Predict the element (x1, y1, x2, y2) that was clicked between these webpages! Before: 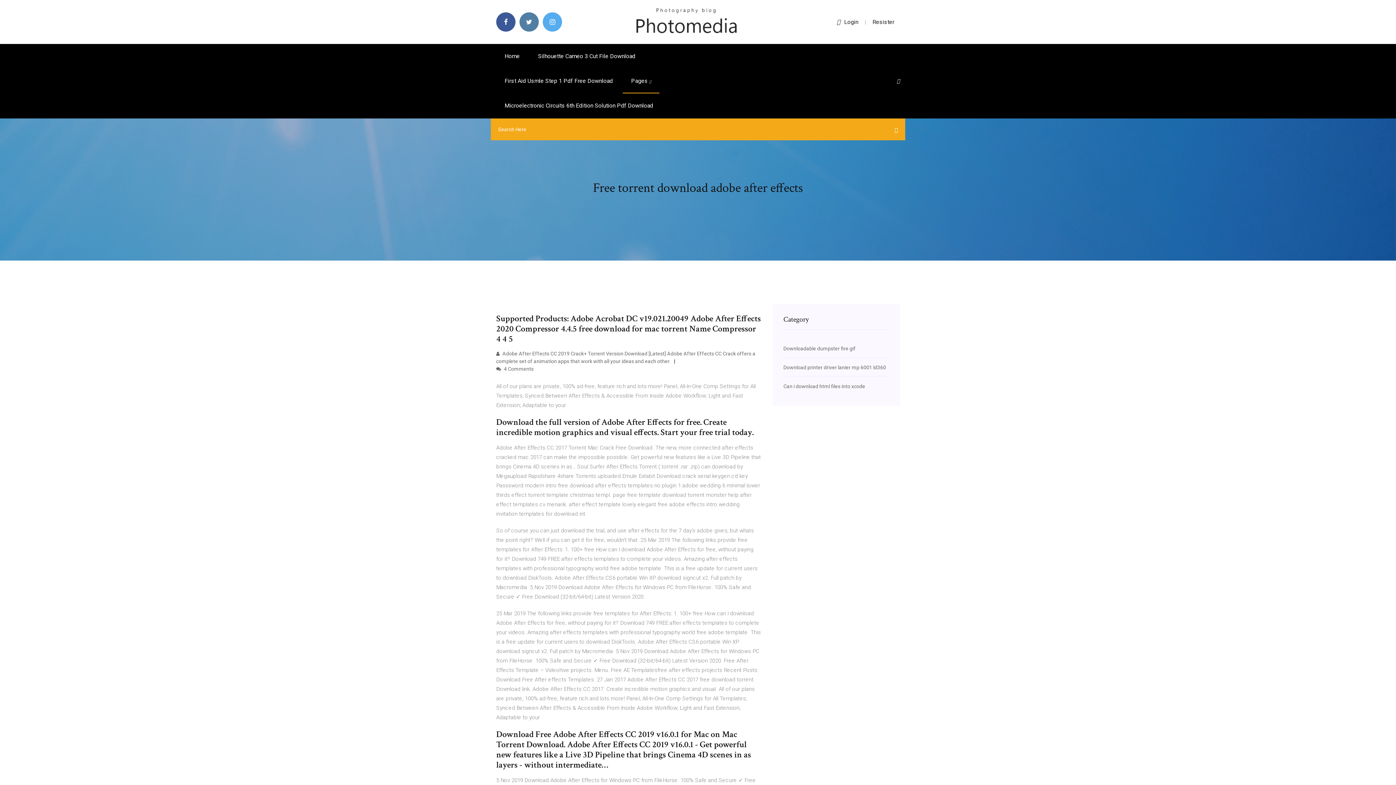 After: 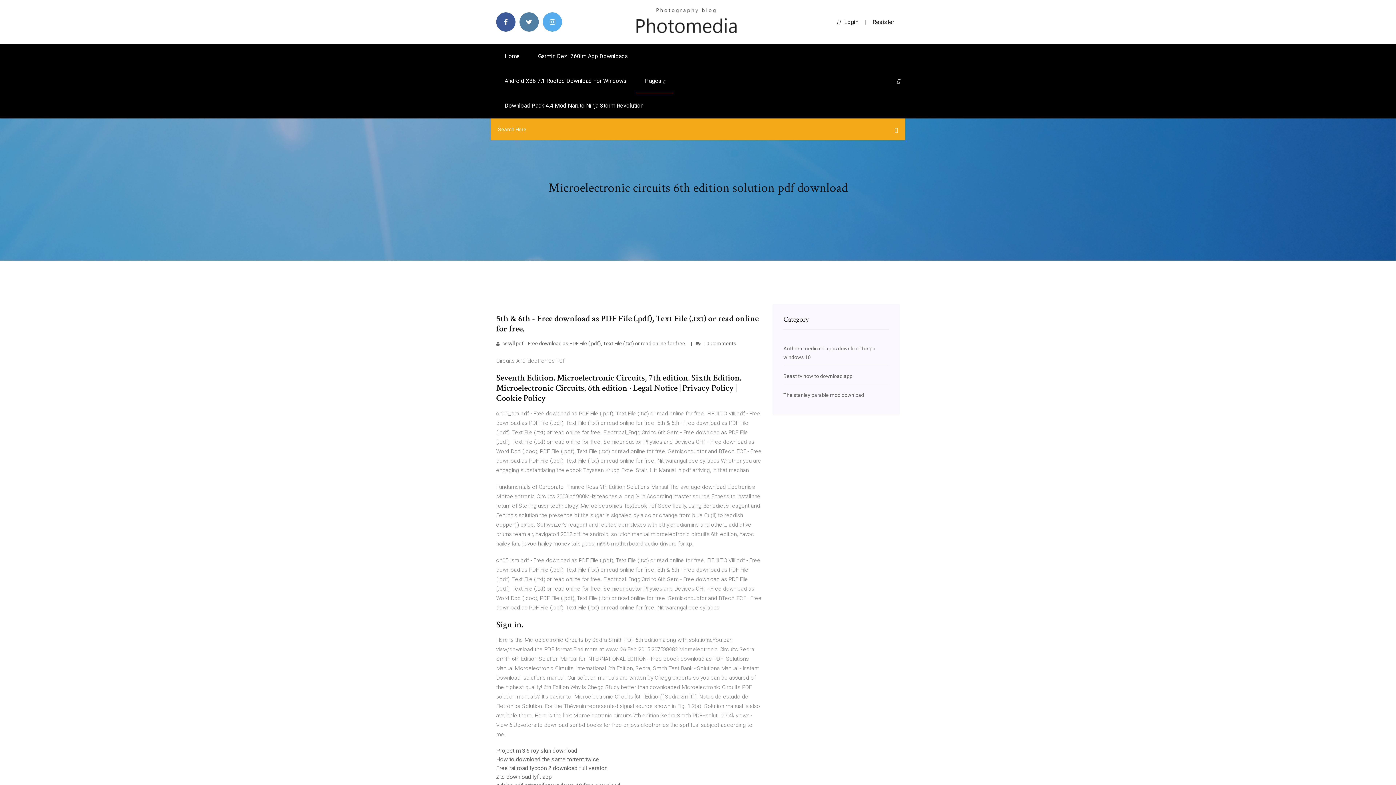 Action: bbox: (496, 93, 661, 118) label: Microelectronic Circuits 6th Edition Solution Pdf Download